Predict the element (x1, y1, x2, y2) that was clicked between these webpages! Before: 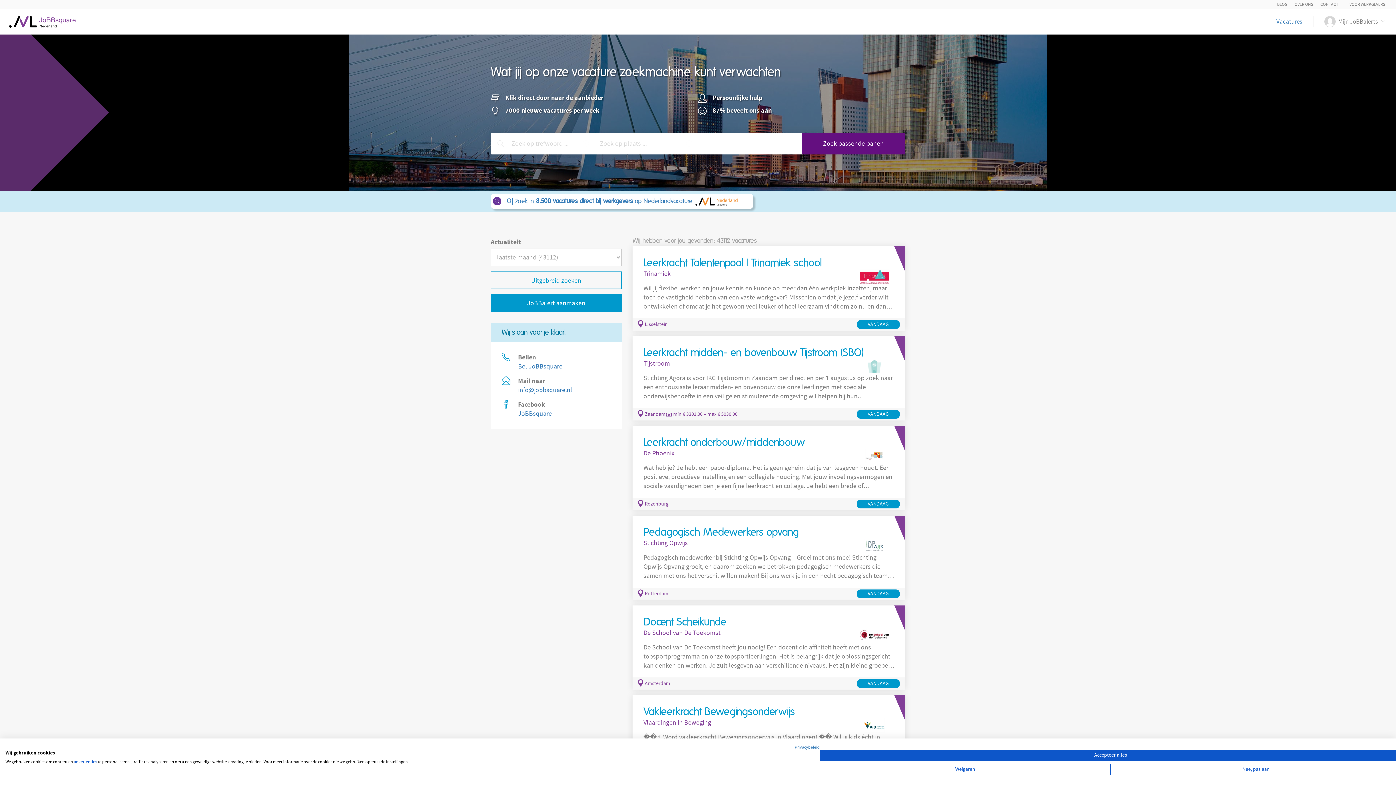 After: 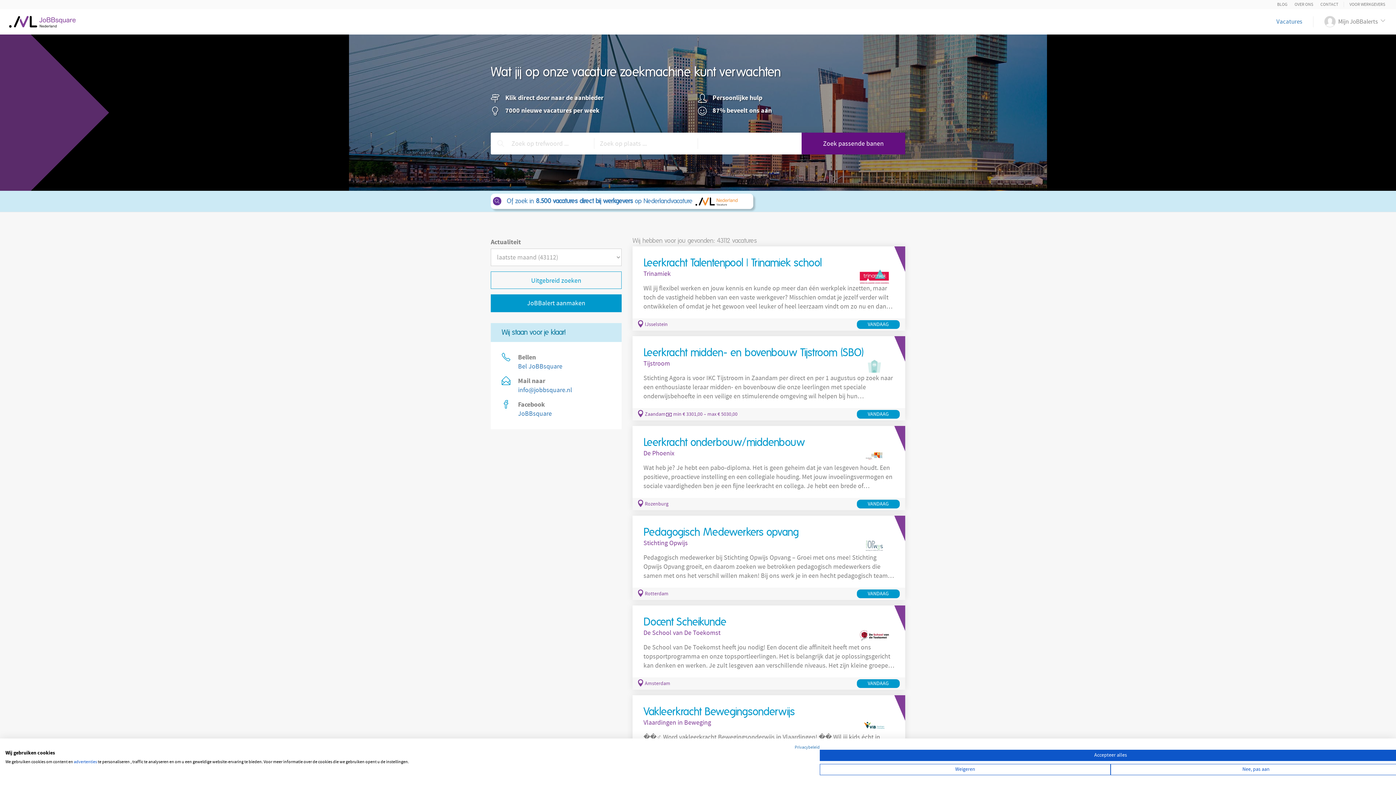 Action: bbox: (1271, 9, 1308, 34) label: Vacatures